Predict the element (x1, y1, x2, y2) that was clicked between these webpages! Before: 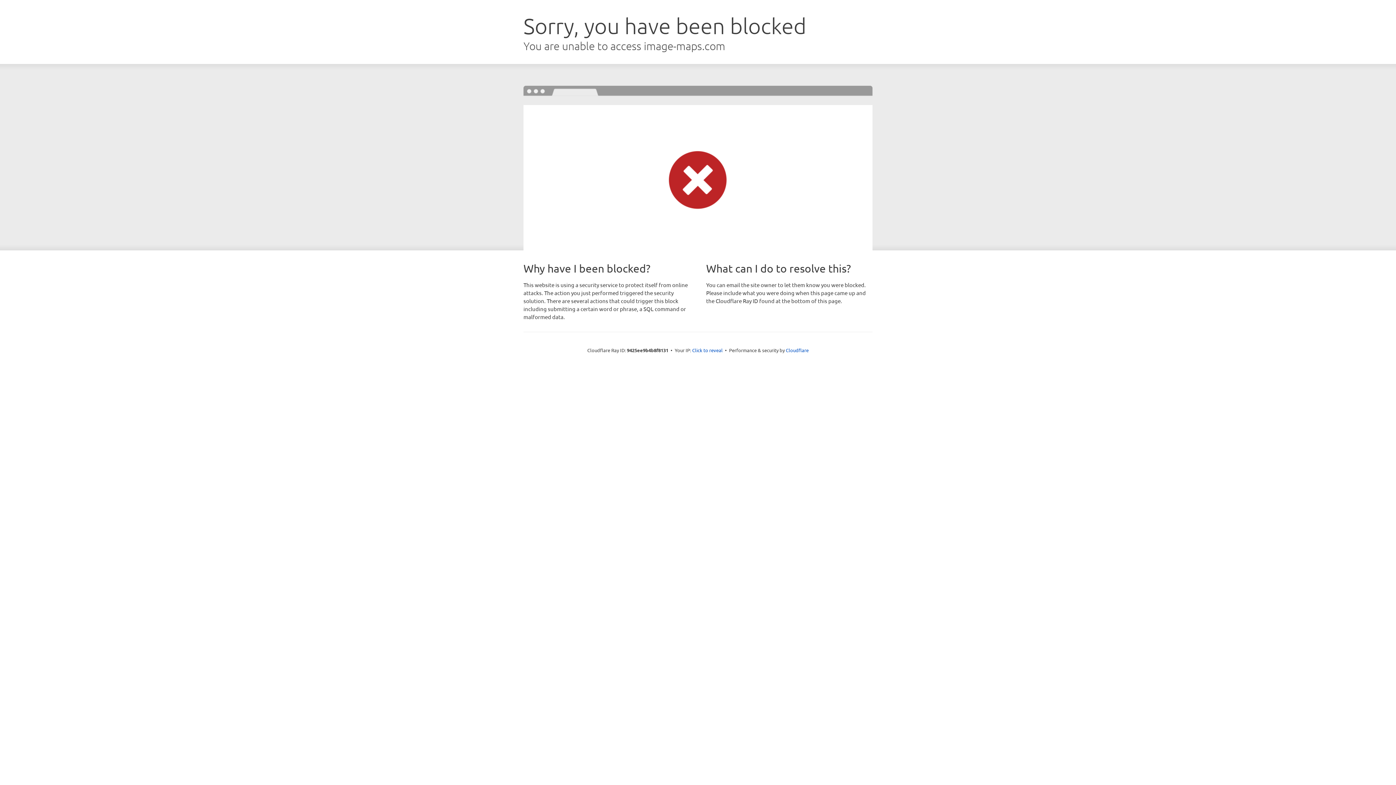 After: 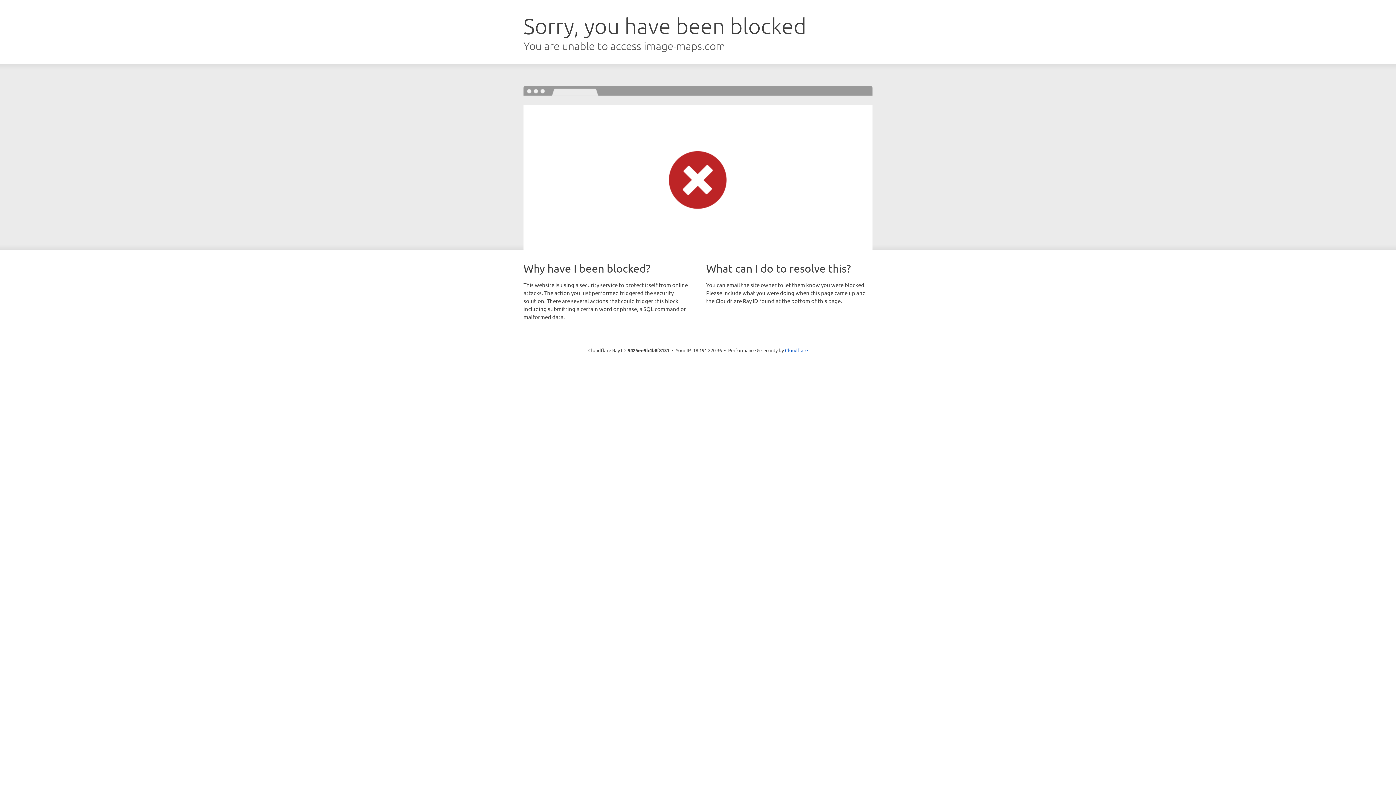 Action: bbox: (692, 346, 722, 353) label: Click to reveal